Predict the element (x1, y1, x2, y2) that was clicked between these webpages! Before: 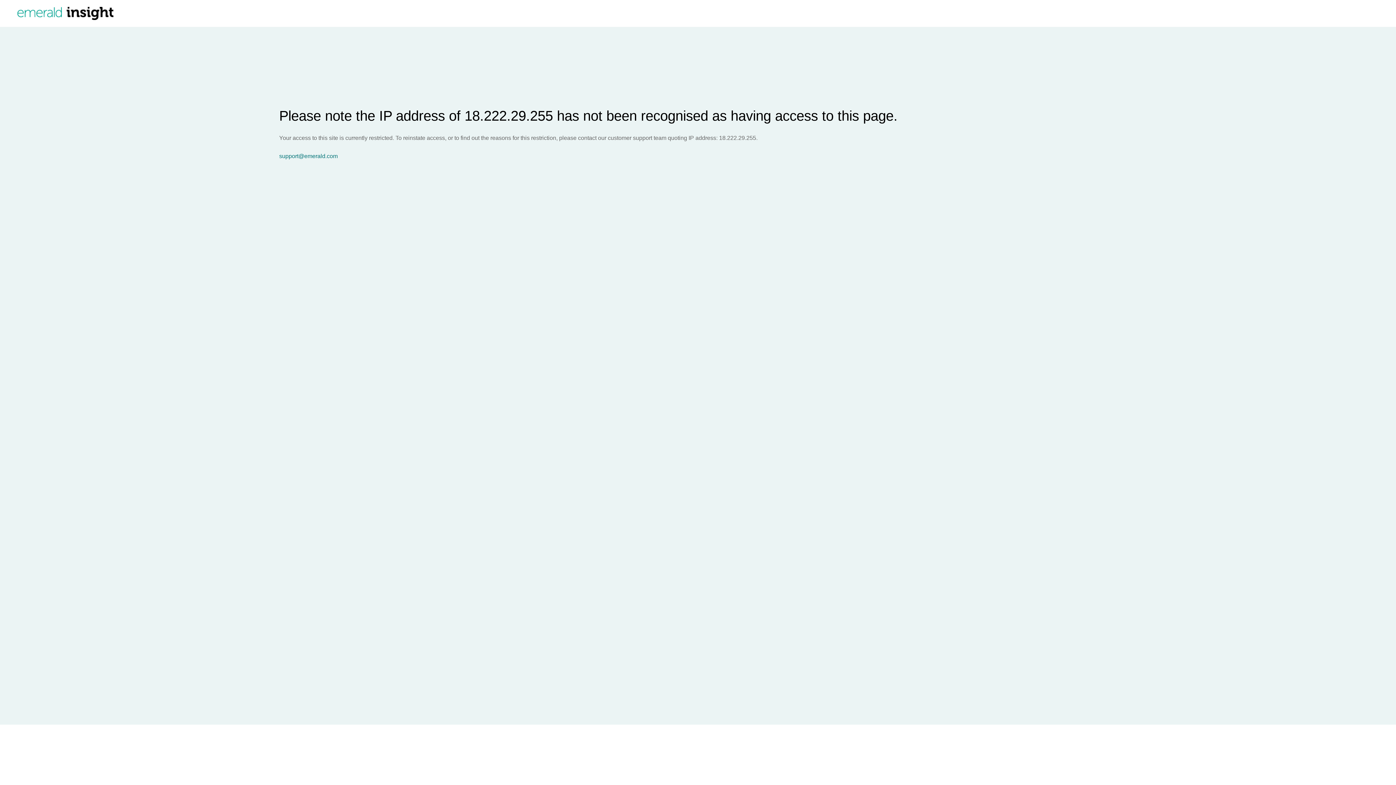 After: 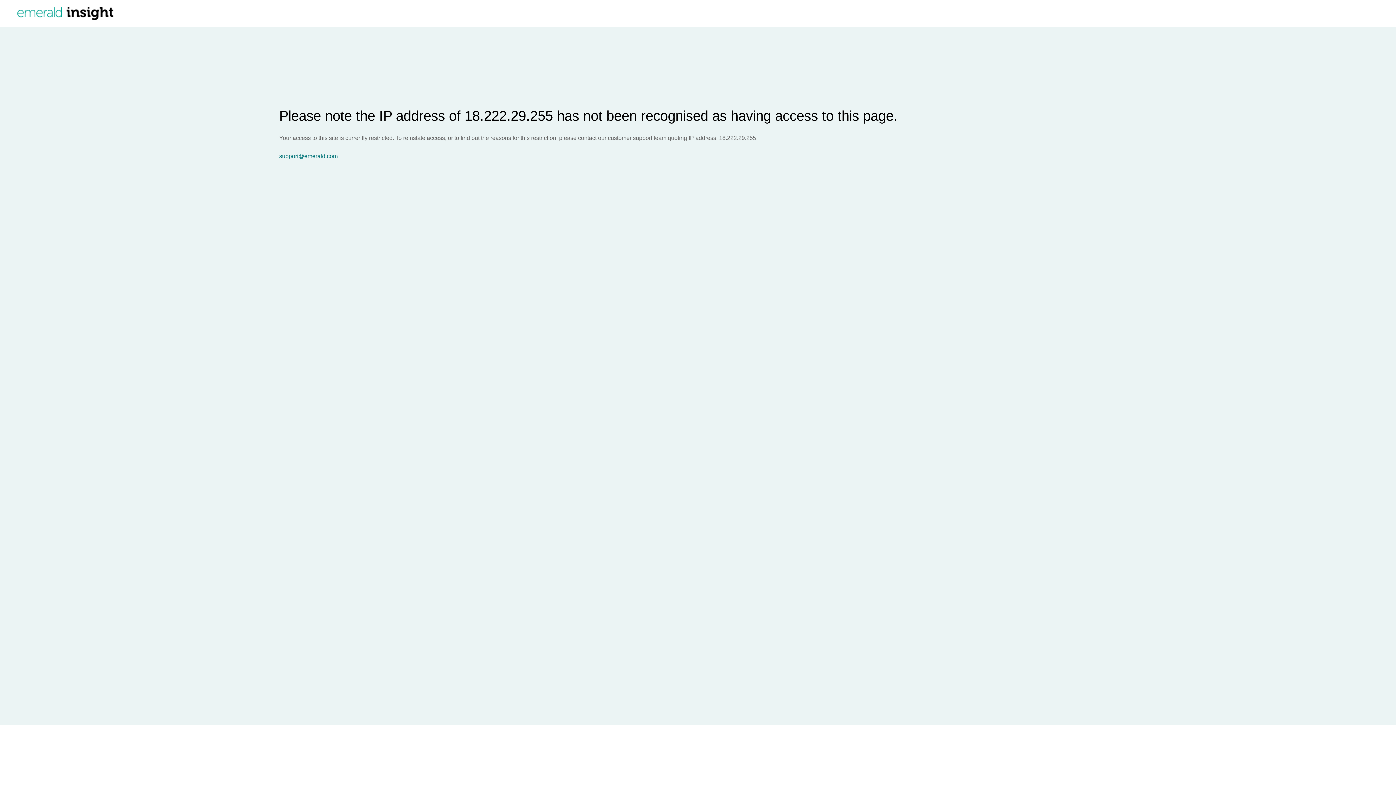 Action: label: support@emerald.com bbox: (279, 153, 1396, 159)